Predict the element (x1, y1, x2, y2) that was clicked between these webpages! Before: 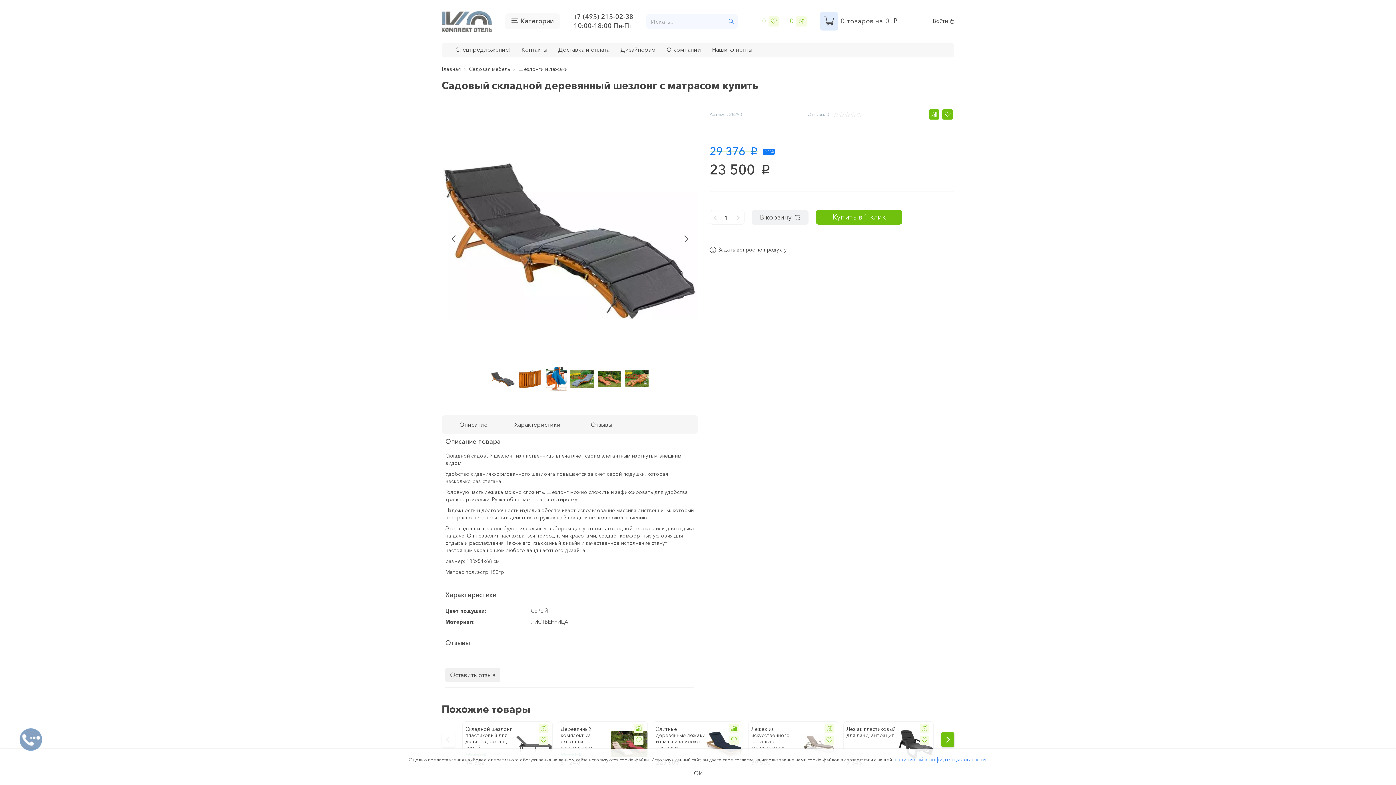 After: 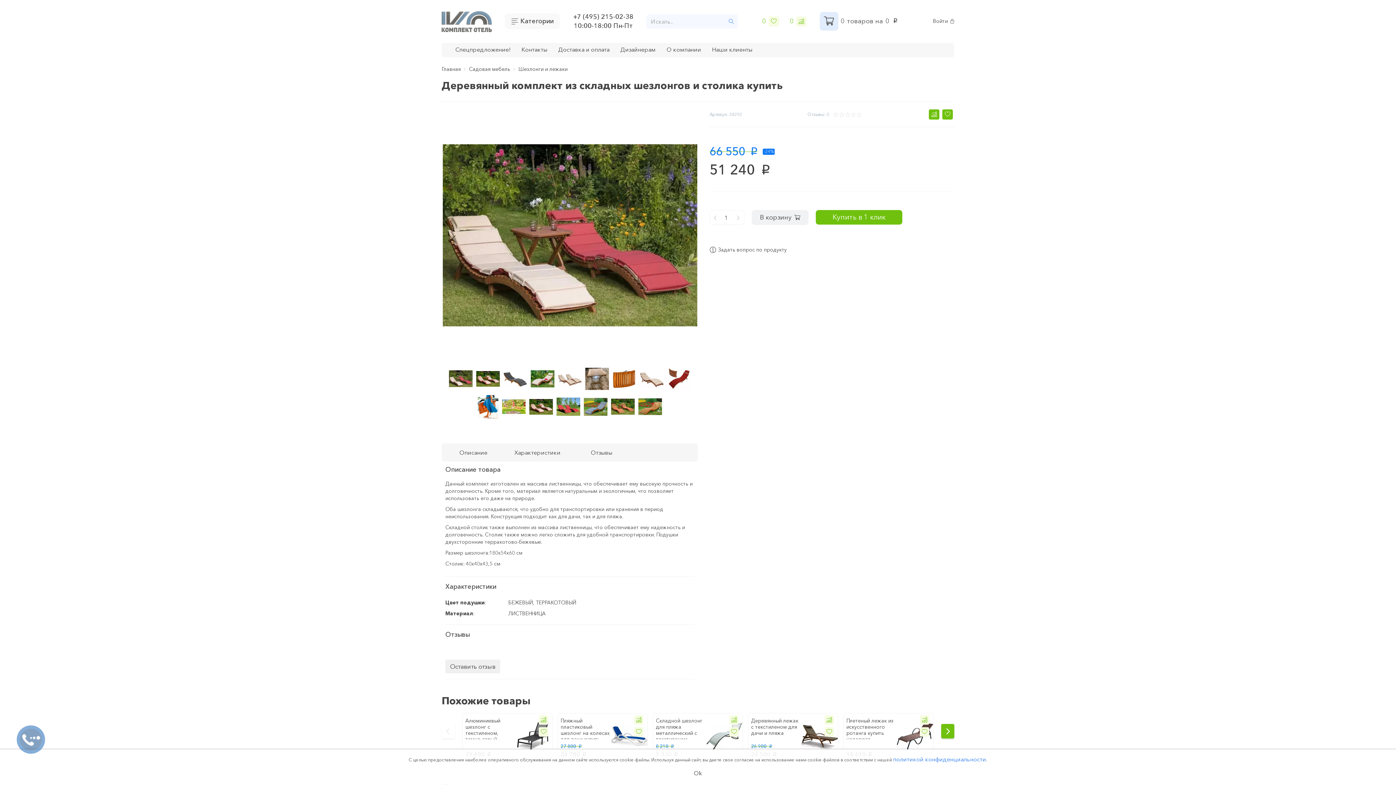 Action: label: Деревянный комплект из складных шезлонгов и столика купить bbox: (560, 726, 597, 757)